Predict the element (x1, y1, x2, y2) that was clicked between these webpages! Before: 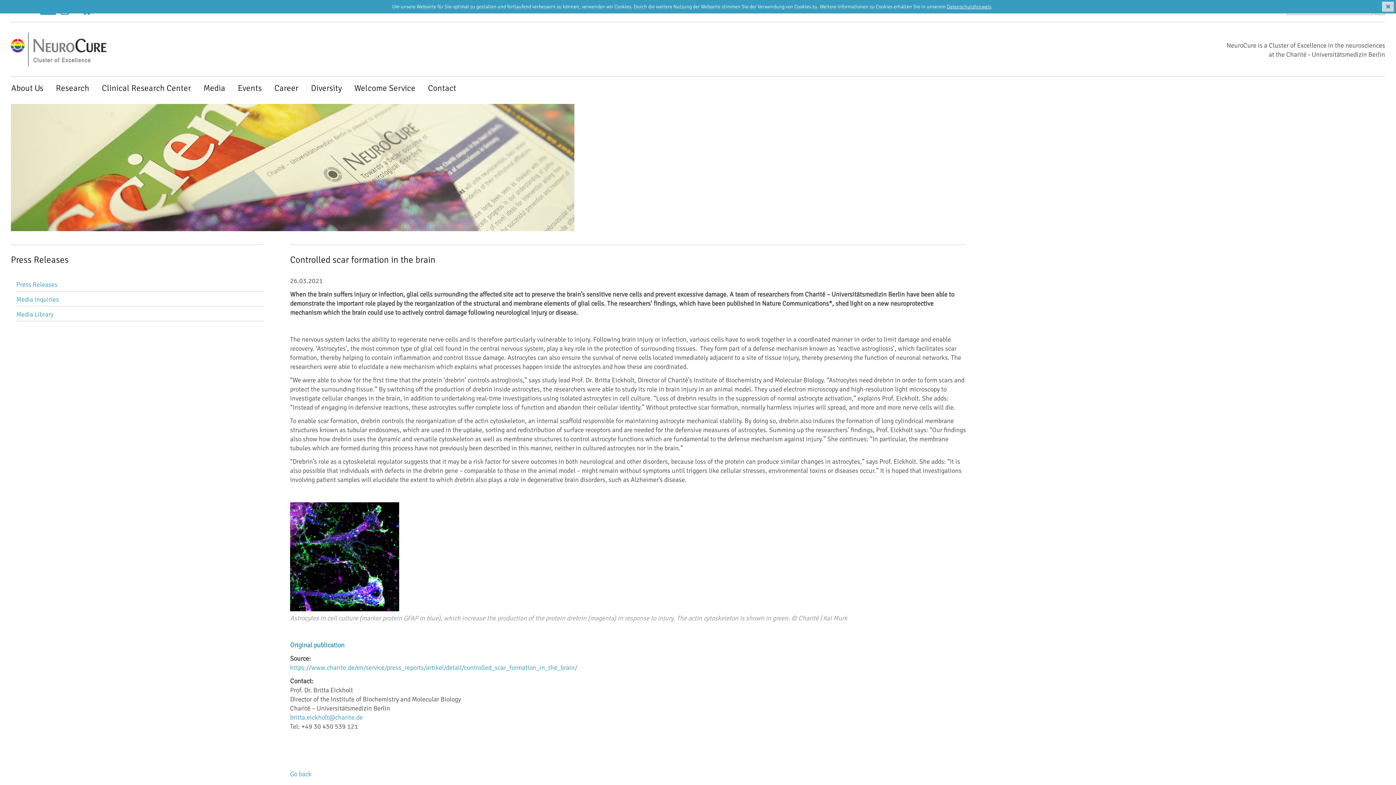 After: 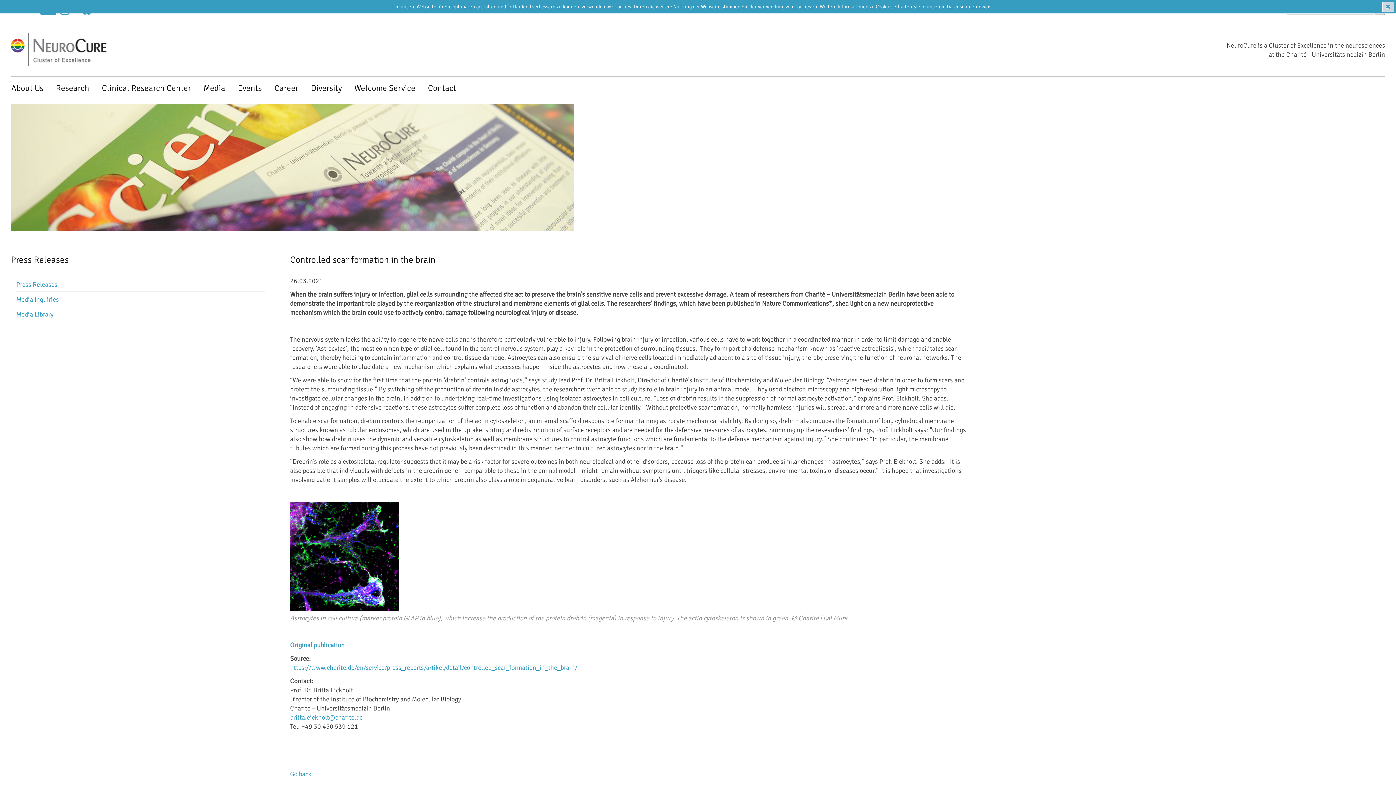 Action: bbox: (290, 713, 362, 721) label: britta.eickholt@charite.de